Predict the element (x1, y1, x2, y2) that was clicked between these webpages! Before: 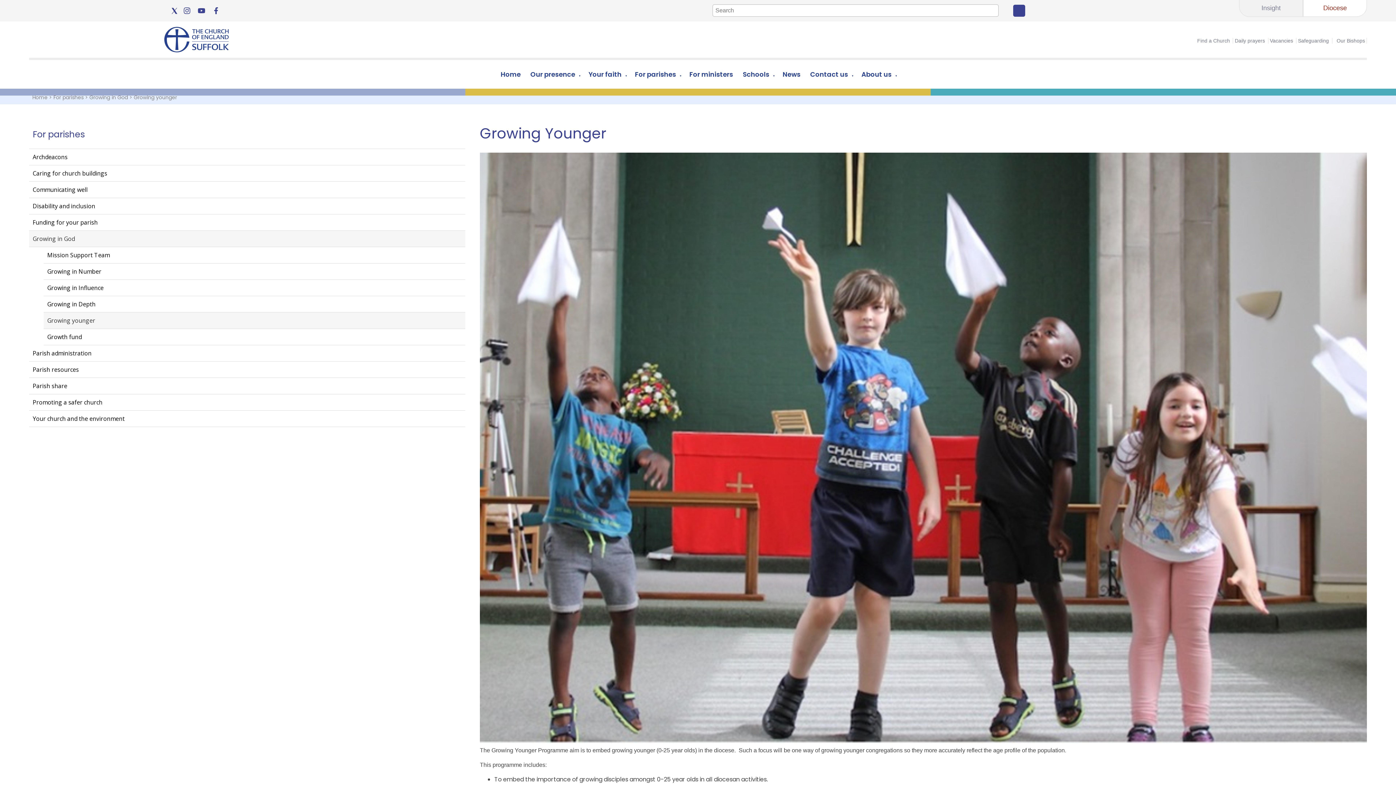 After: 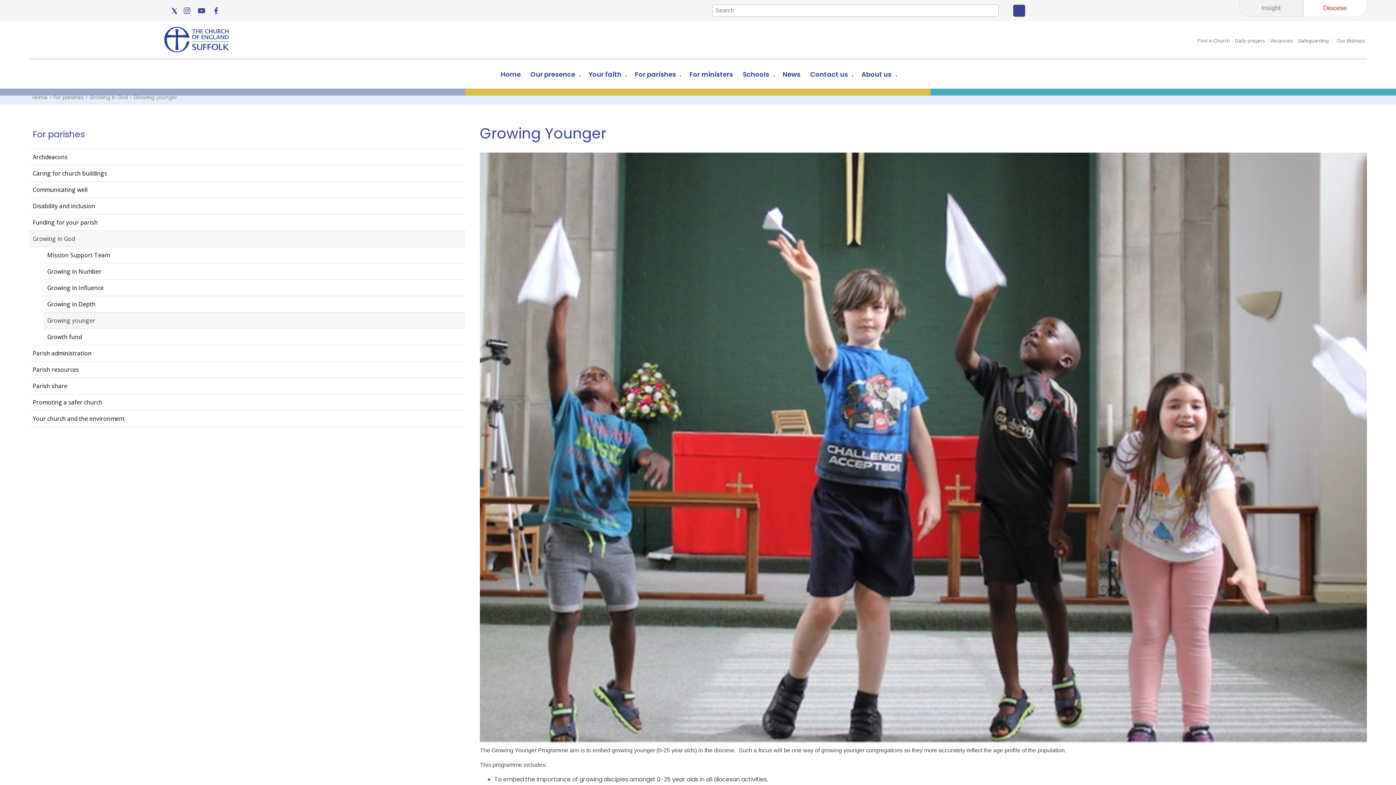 Action: bbox: (43, 312, 465, 329) label: Growing younger